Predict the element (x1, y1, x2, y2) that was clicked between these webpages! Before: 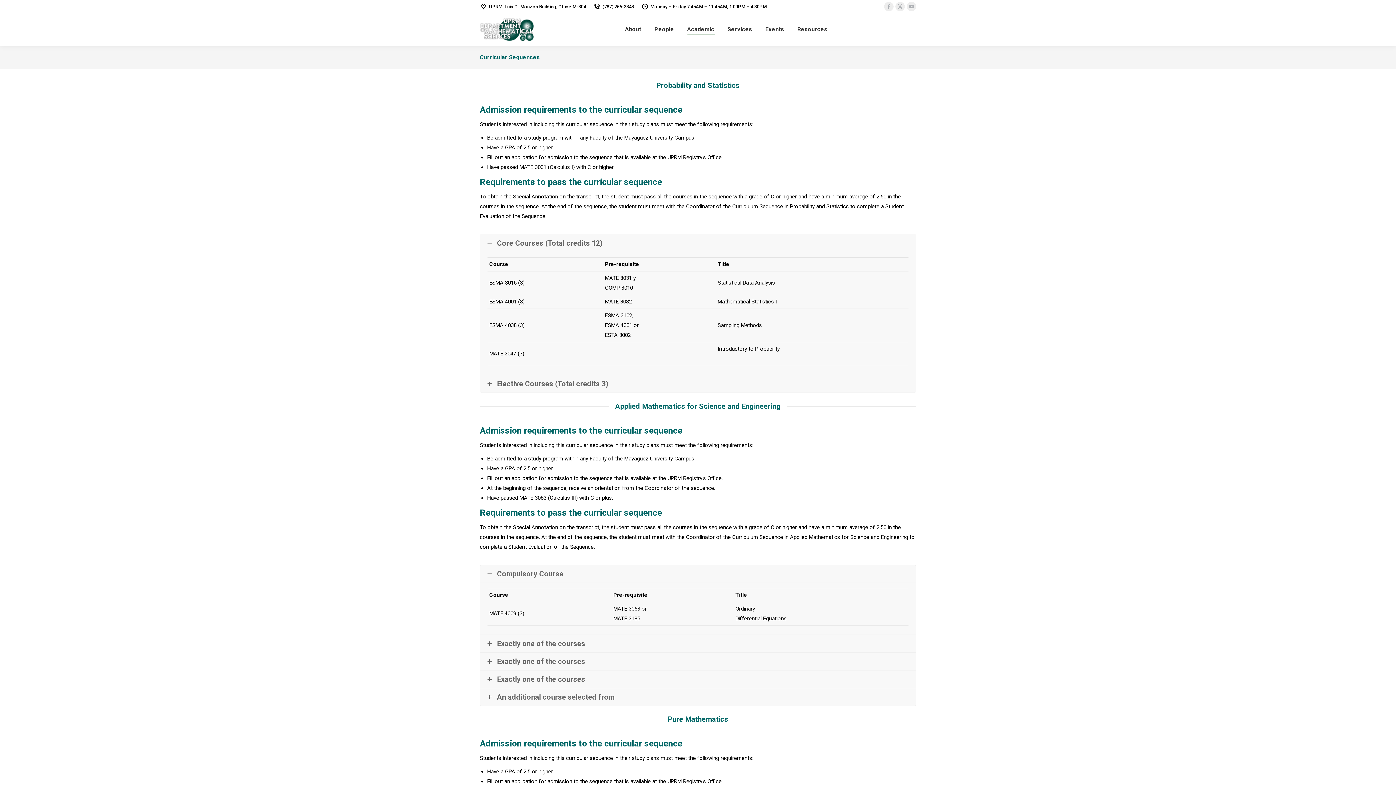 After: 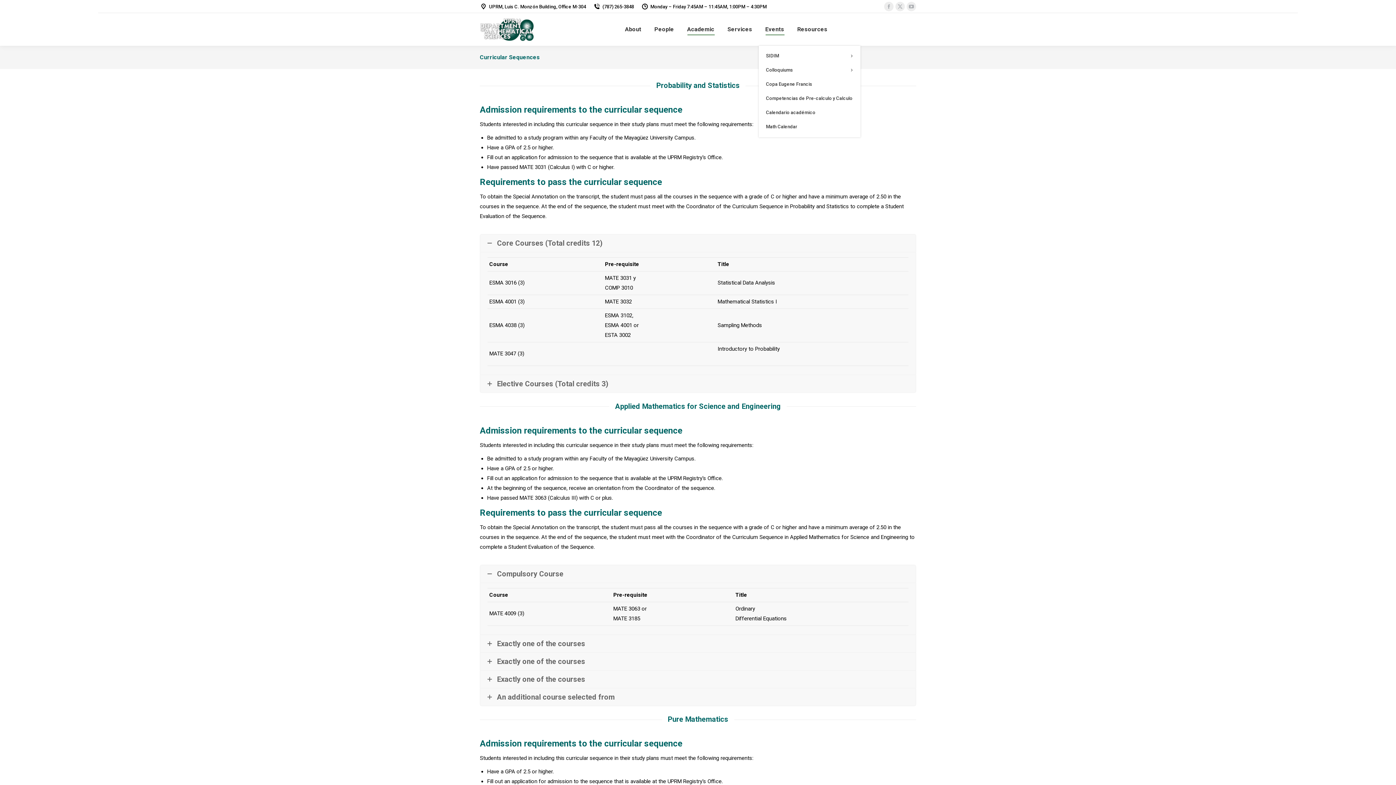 Action: bbox: (764, 19, 785, 39) label: Events